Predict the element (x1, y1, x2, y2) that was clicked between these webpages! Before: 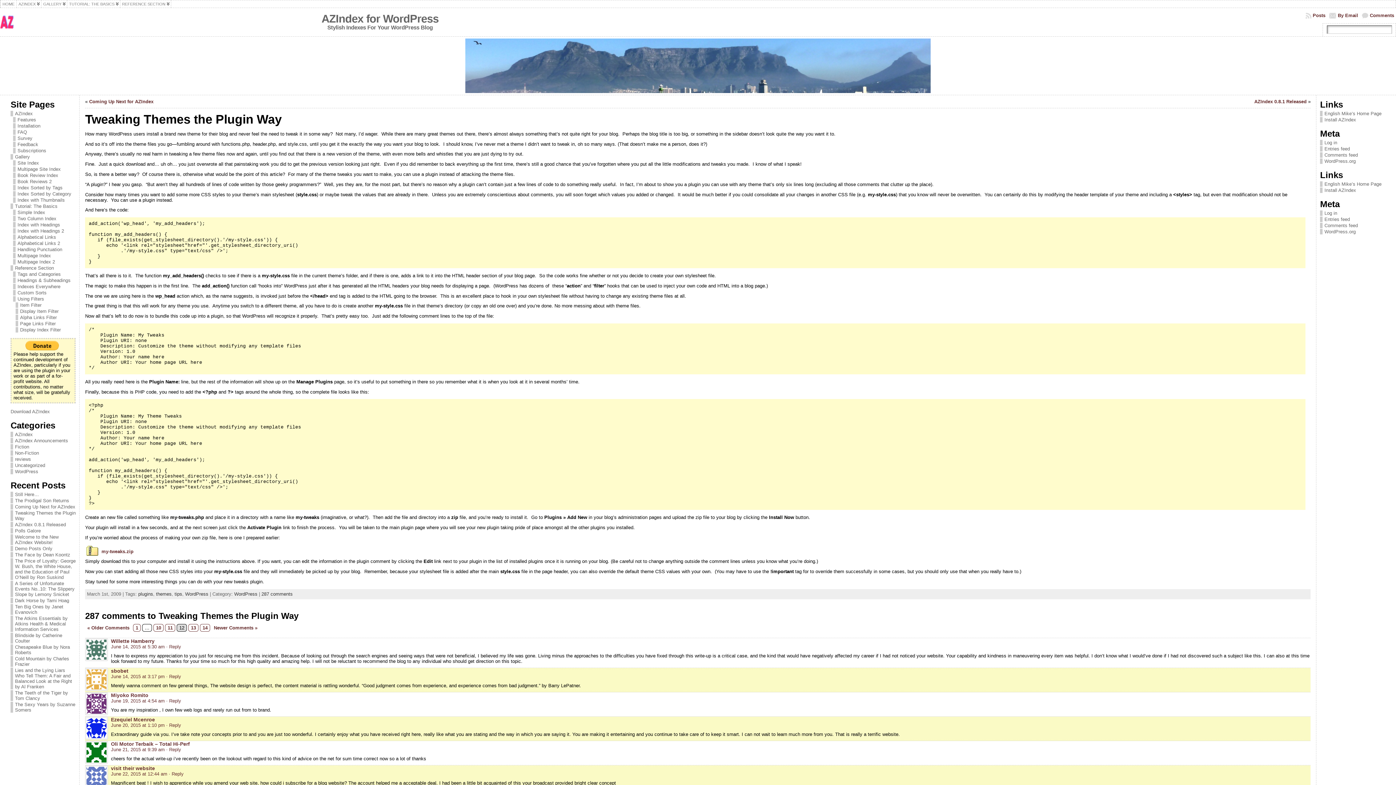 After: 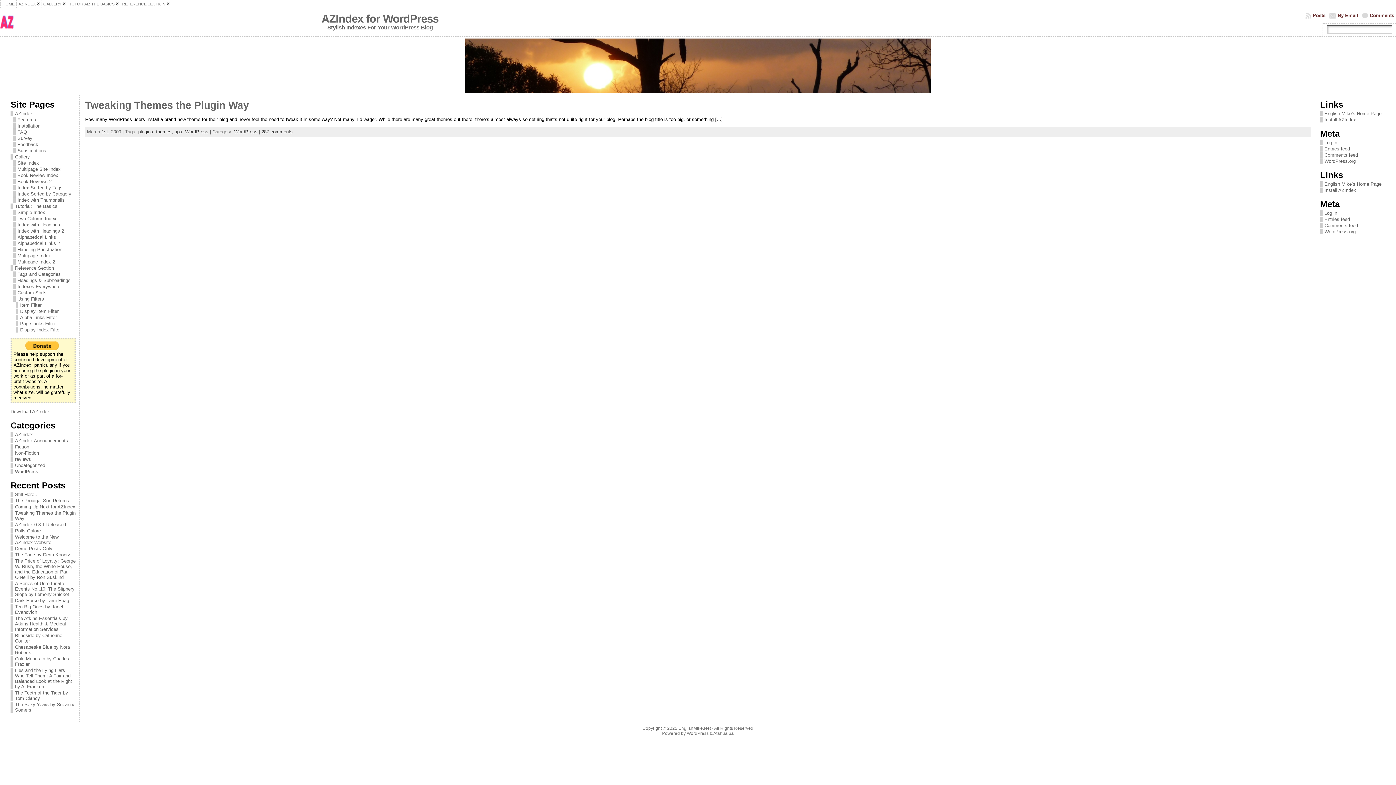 Action: bbox: (10, 469, 38, 474) label: WordPress